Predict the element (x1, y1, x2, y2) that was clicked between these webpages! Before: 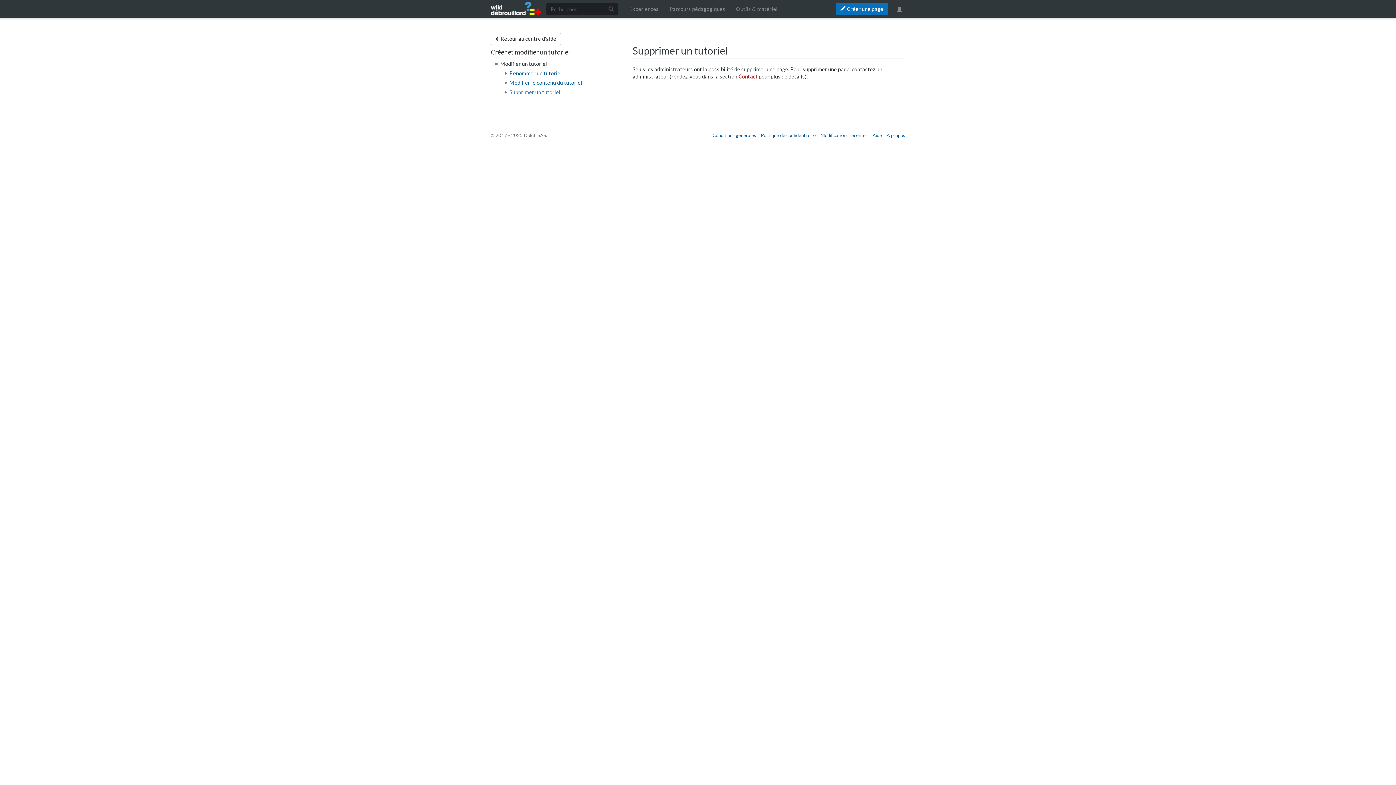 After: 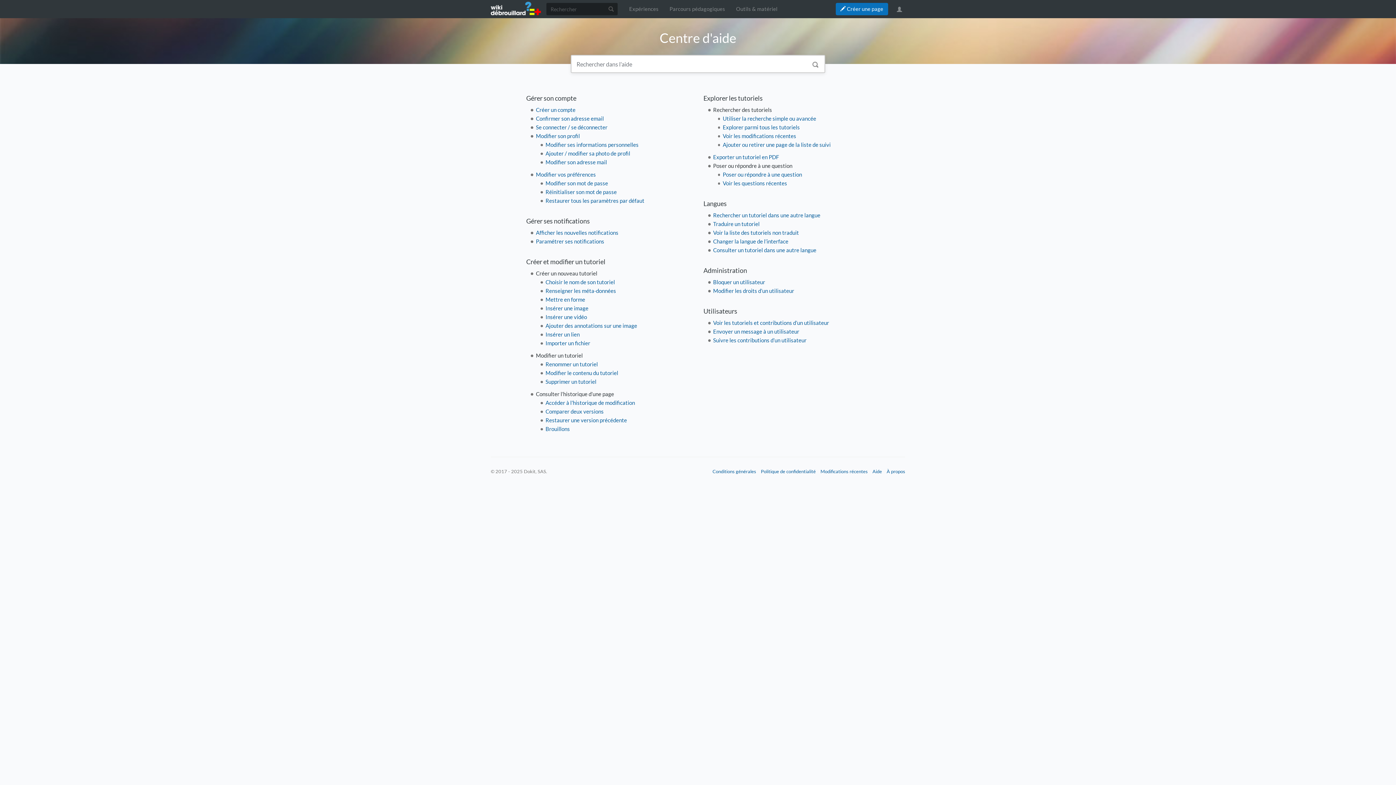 Action: label:  Retour au centre d'aide bbox: (490, 35, 561, 41)